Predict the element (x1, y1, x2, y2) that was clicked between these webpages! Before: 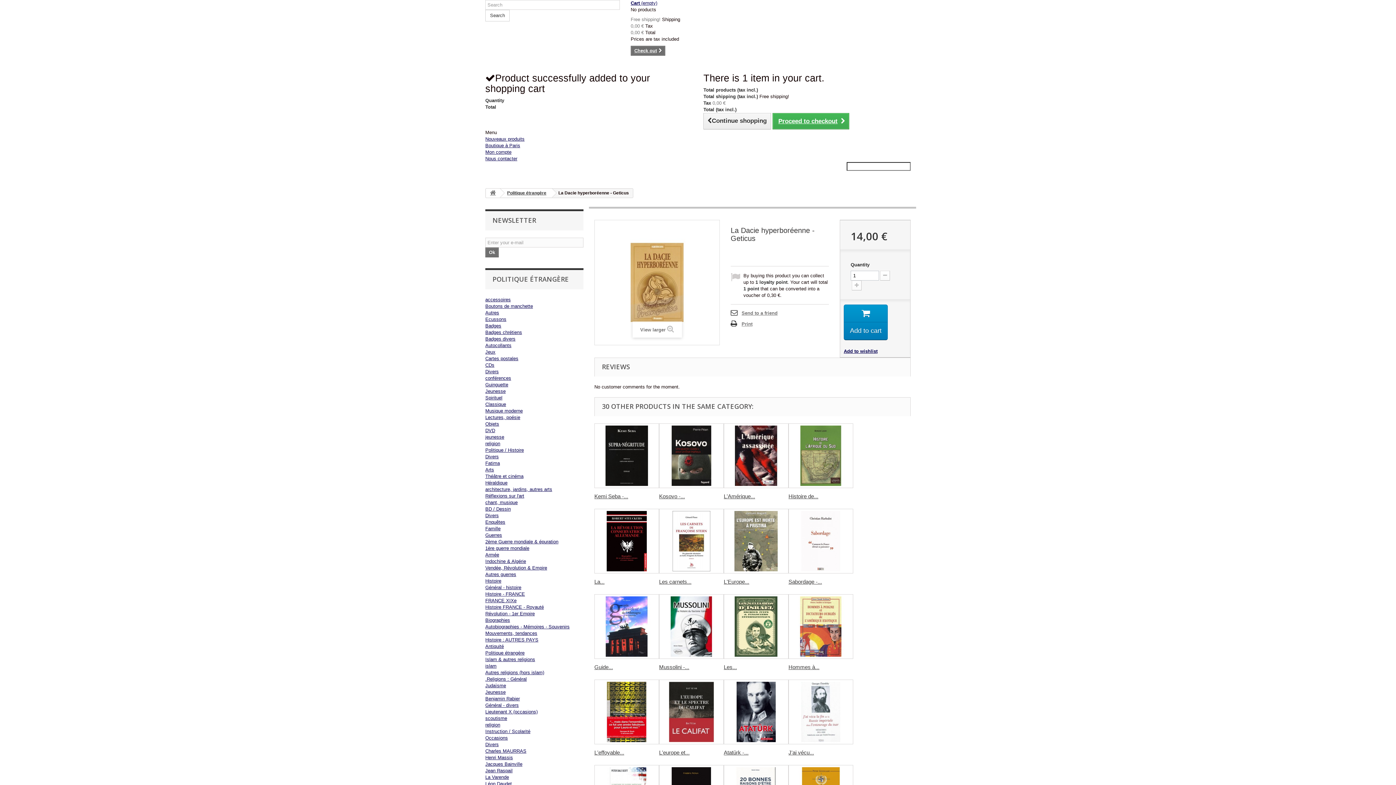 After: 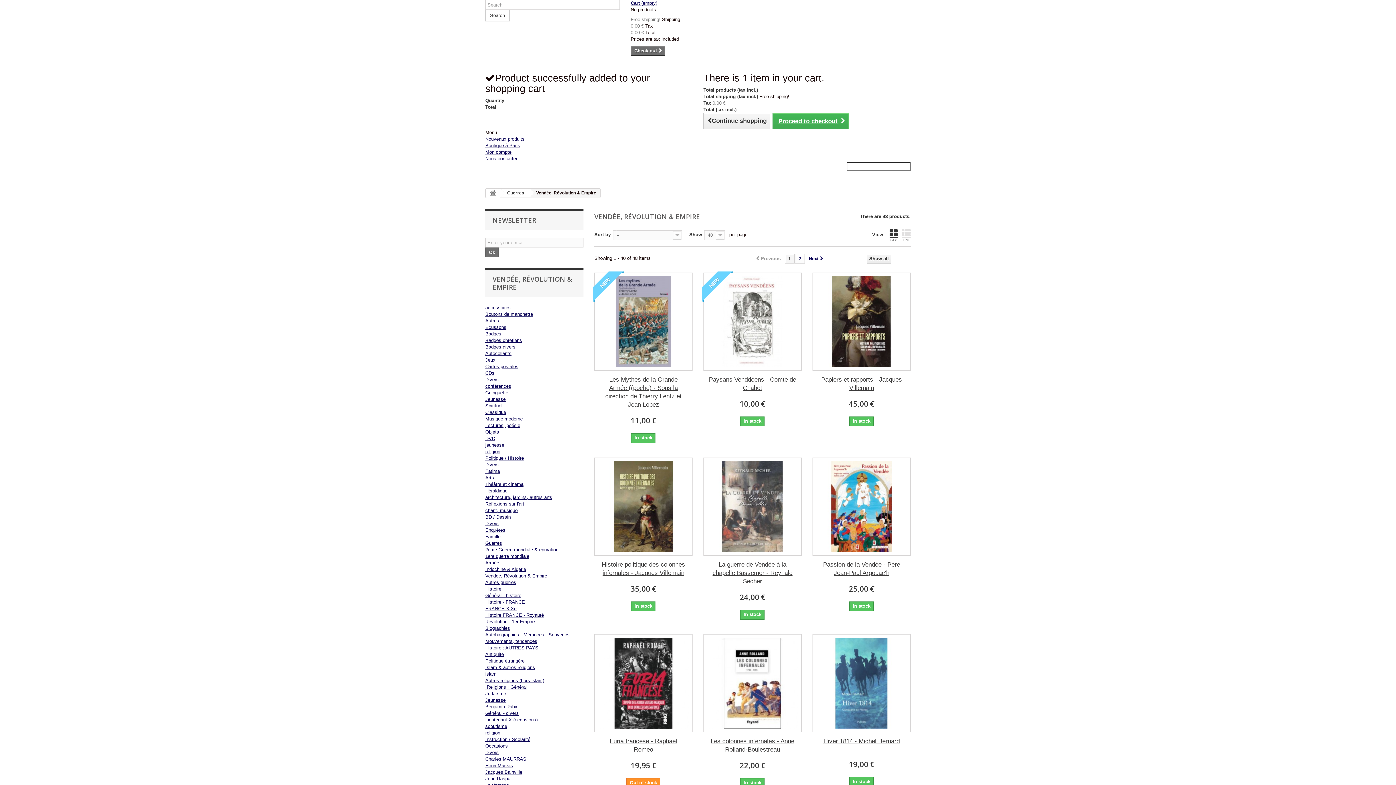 Action: label: Vendée, Révolution & Empire bbox: (485, 565, 547, 570)